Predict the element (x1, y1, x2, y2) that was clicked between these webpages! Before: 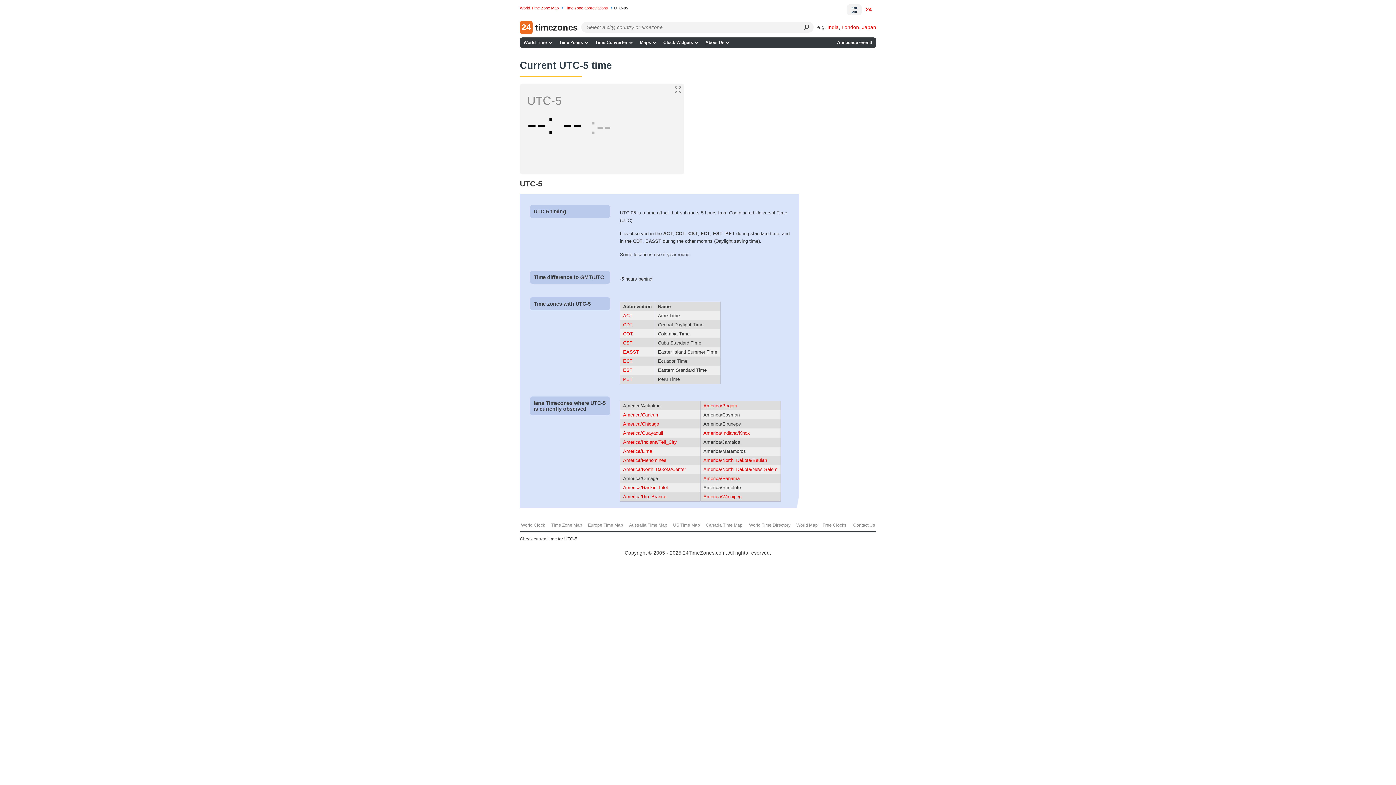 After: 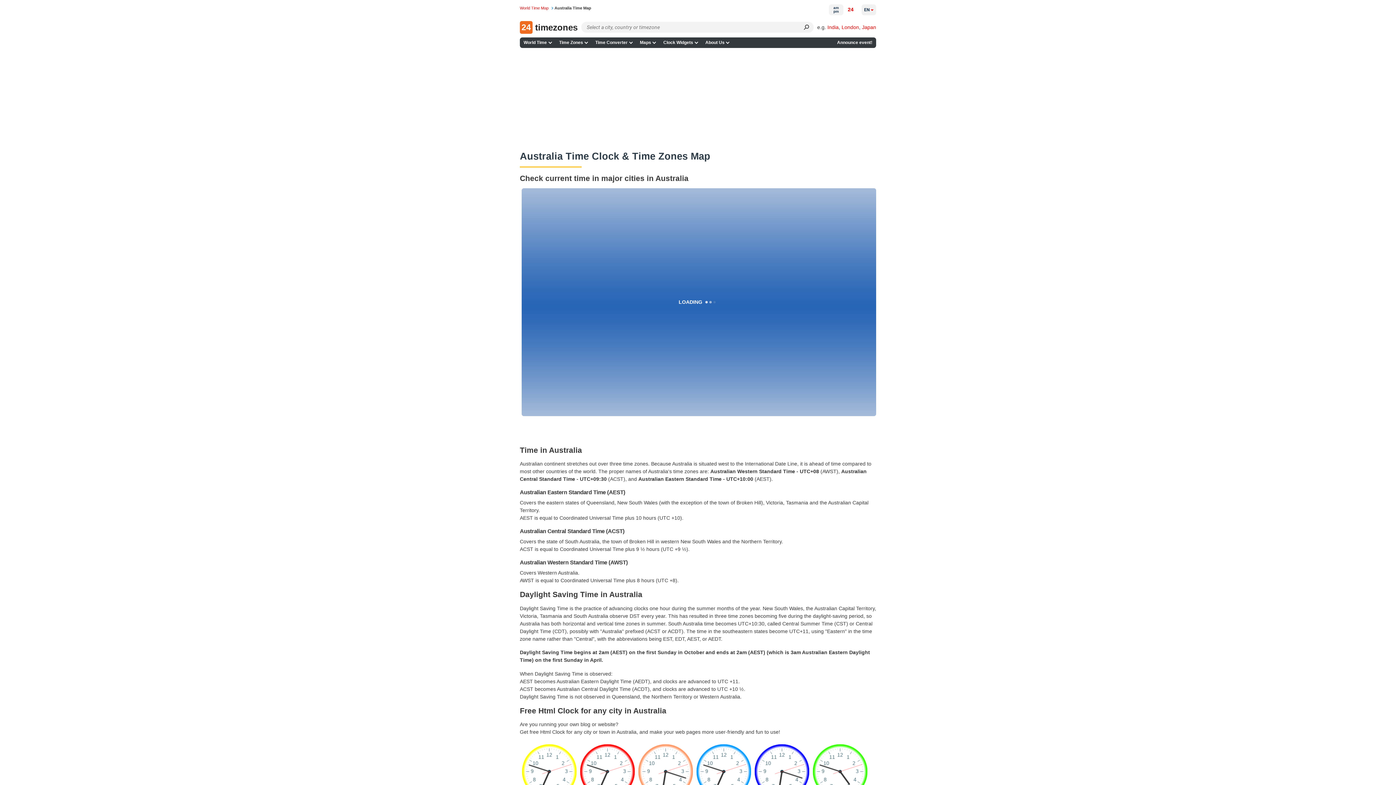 Action: label: Australia Time Map bbox: (626, 520, 670, 532)